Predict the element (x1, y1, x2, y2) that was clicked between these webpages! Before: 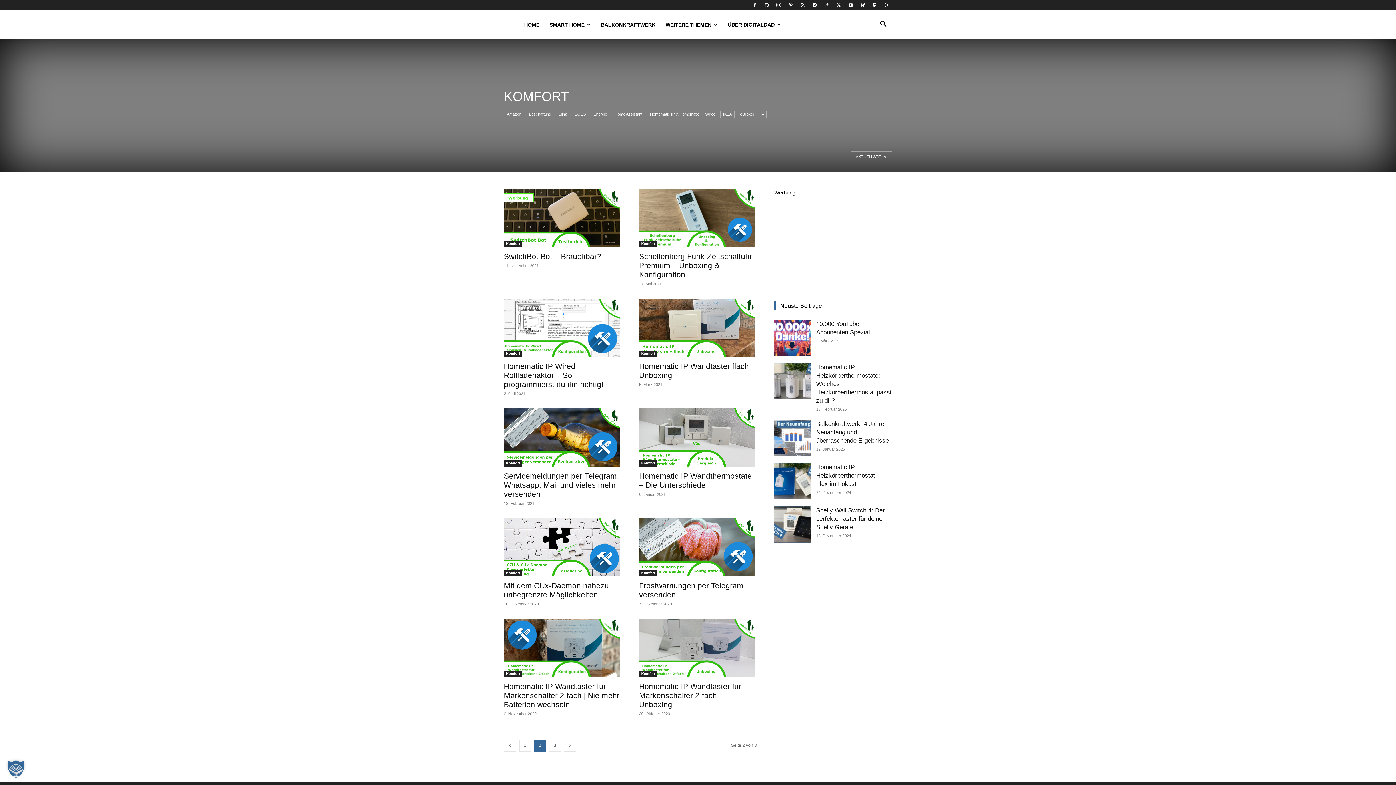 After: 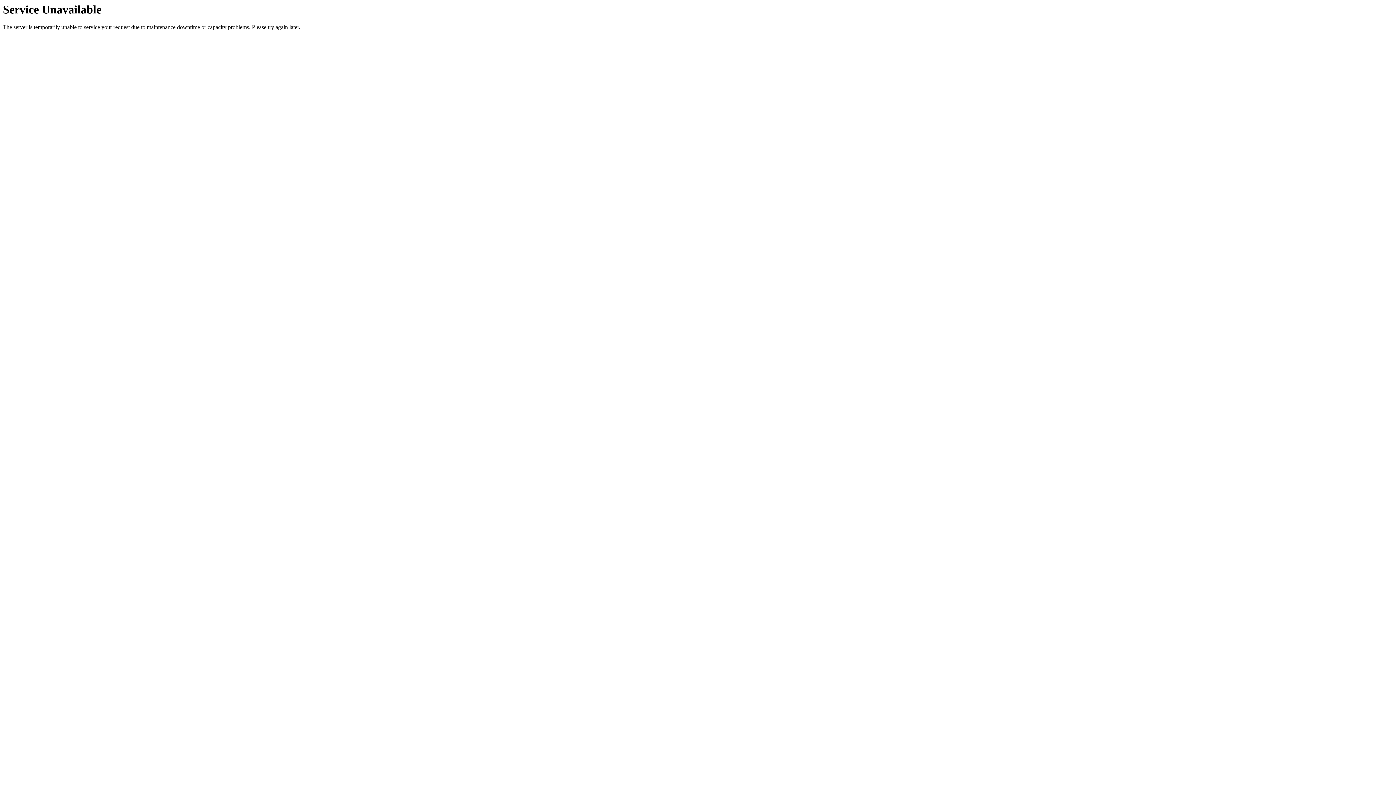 Action: bbox: (504, 362, 603, 388) label: Homematic IP Wired Rollladenaktor – So programmierst du ihn richtig!